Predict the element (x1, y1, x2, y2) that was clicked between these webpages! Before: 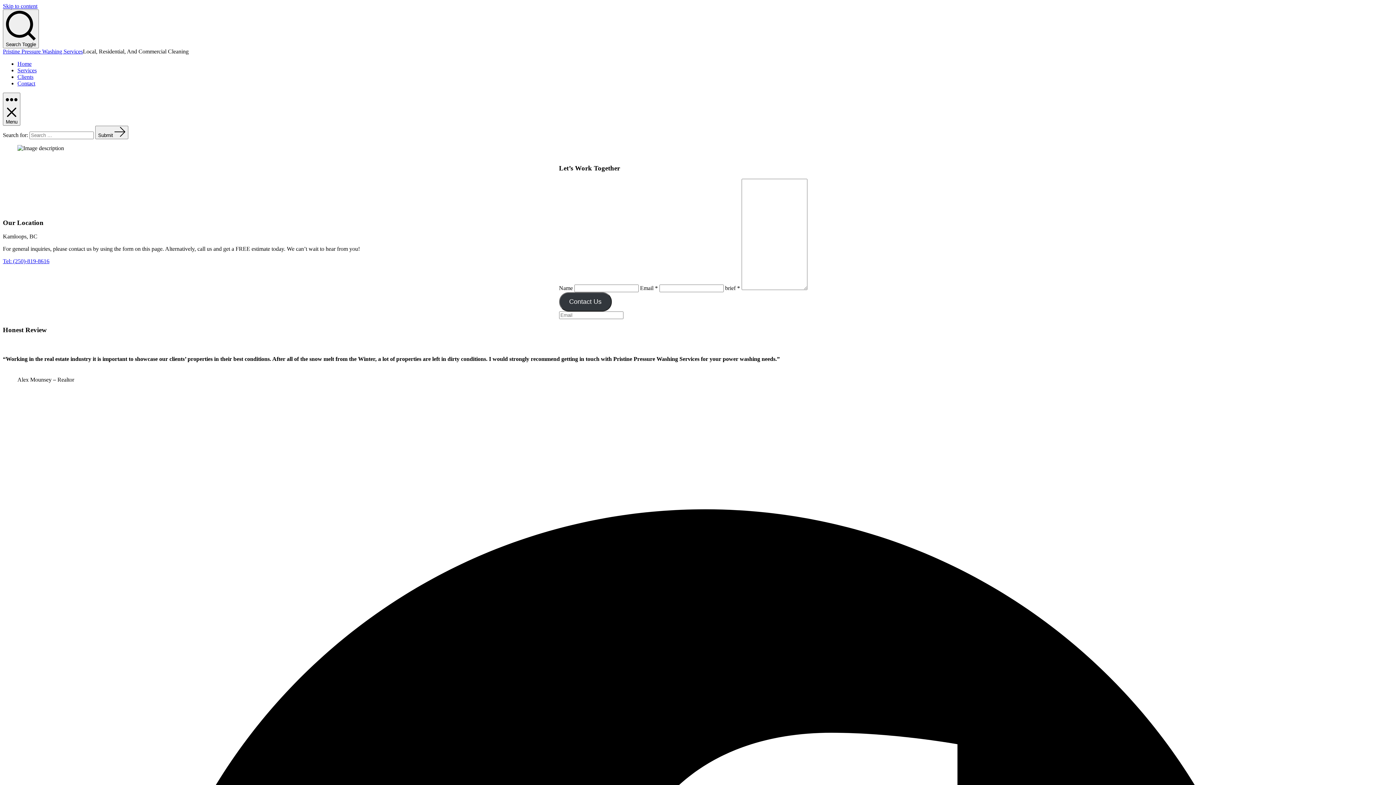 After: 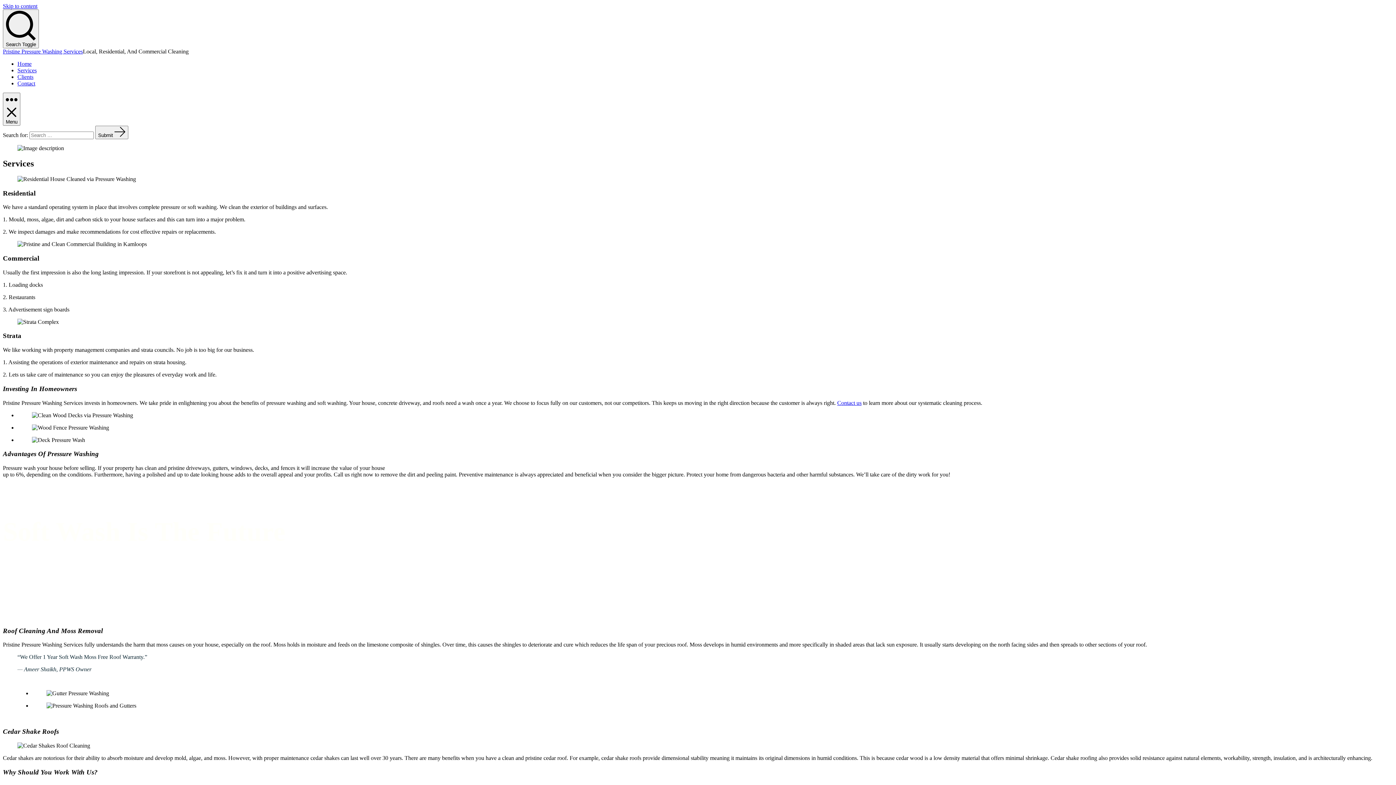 Action: bbox: (17, 67, 36, 73) label: Services